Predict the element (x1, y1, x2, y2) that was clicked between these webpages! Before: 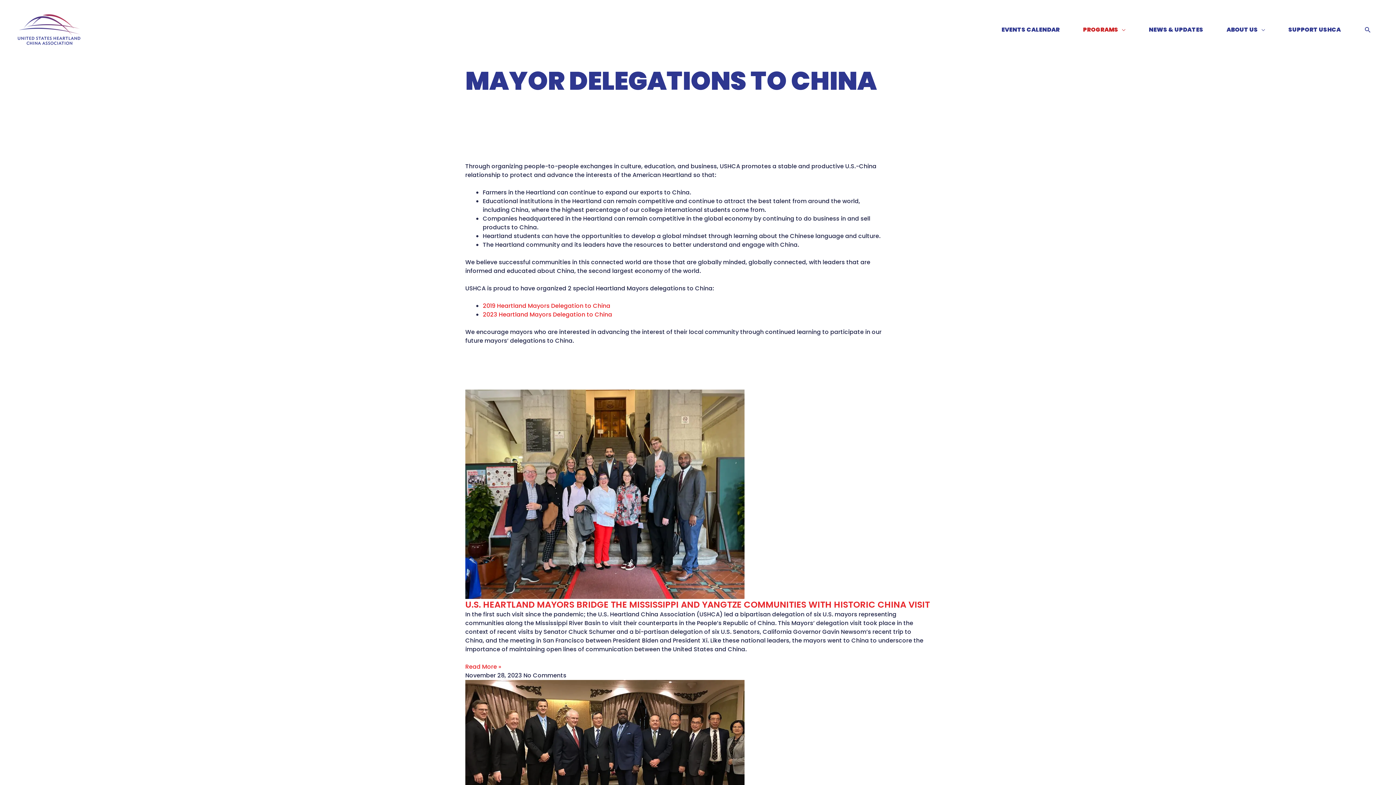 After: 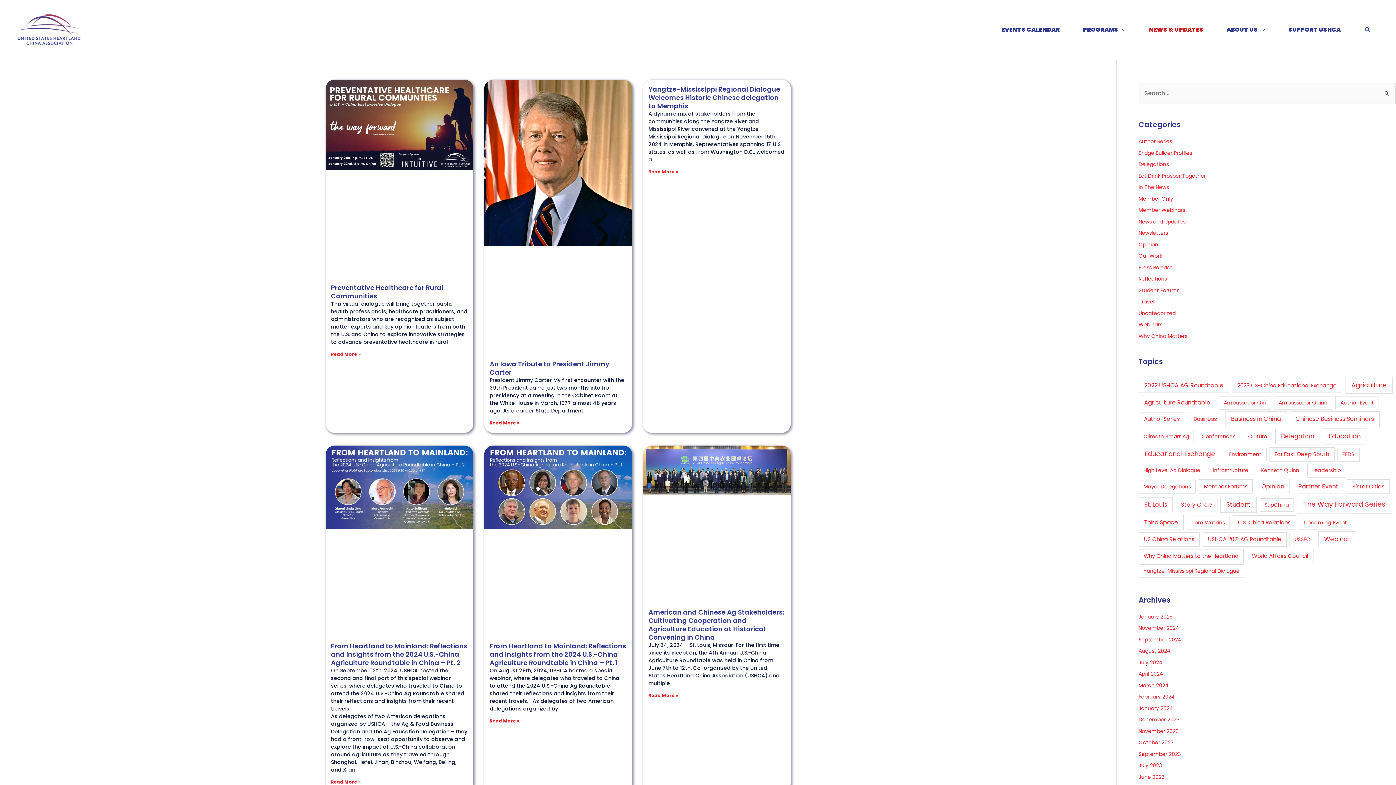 Action: bbox: (1137, 18, 1215, 41) label: NEWS & UPDATES